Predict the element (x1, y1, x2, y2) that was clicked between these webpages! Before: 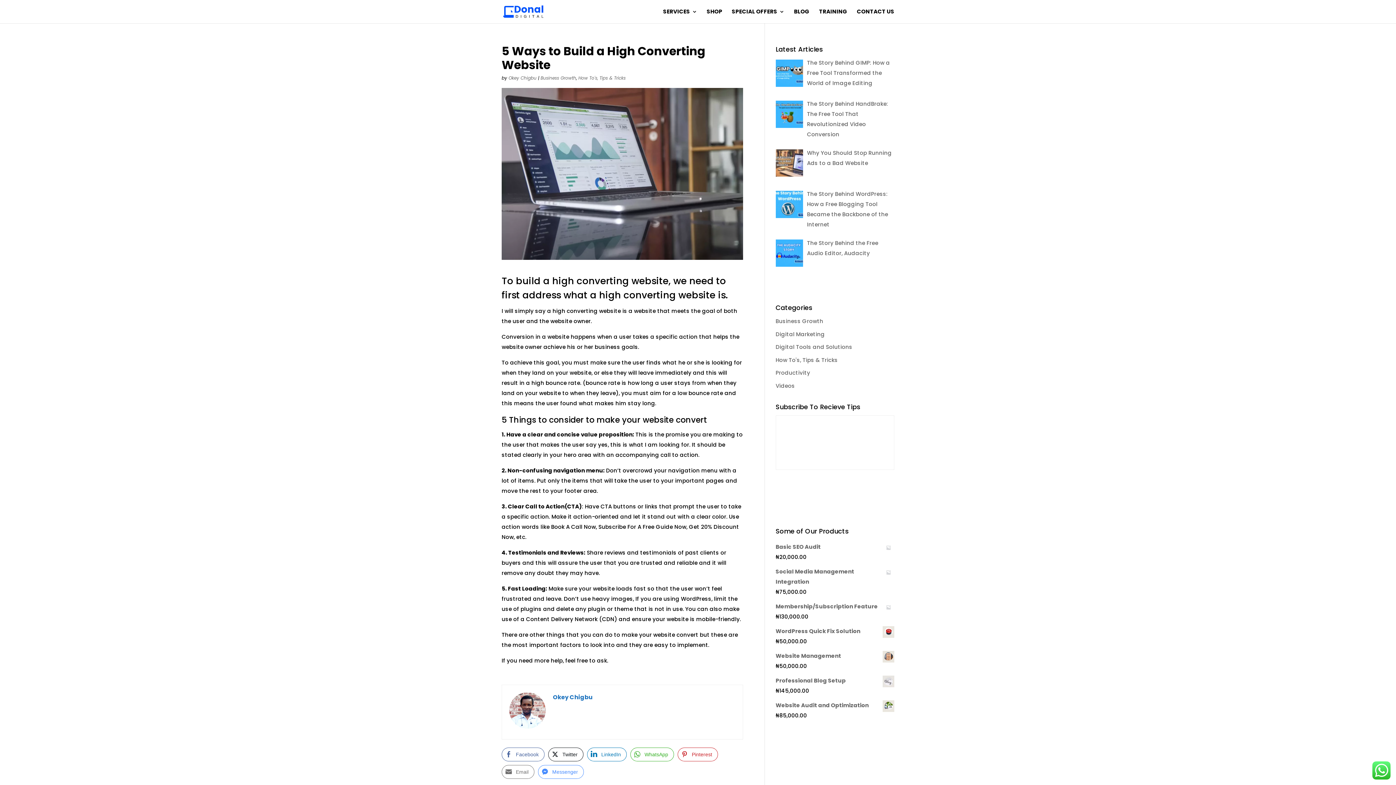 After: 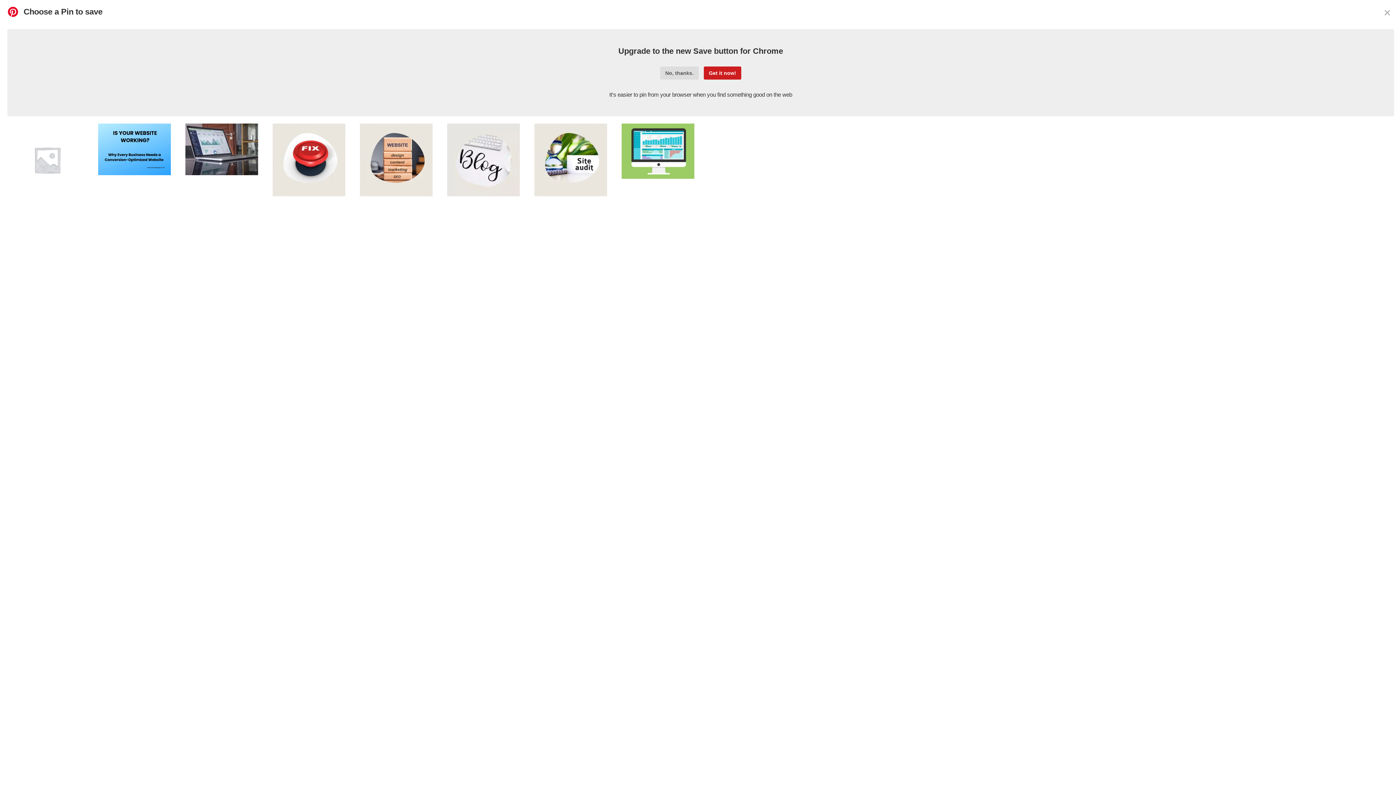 Action: bbox: (677, 748, 718, 761) label: Pinterest Share